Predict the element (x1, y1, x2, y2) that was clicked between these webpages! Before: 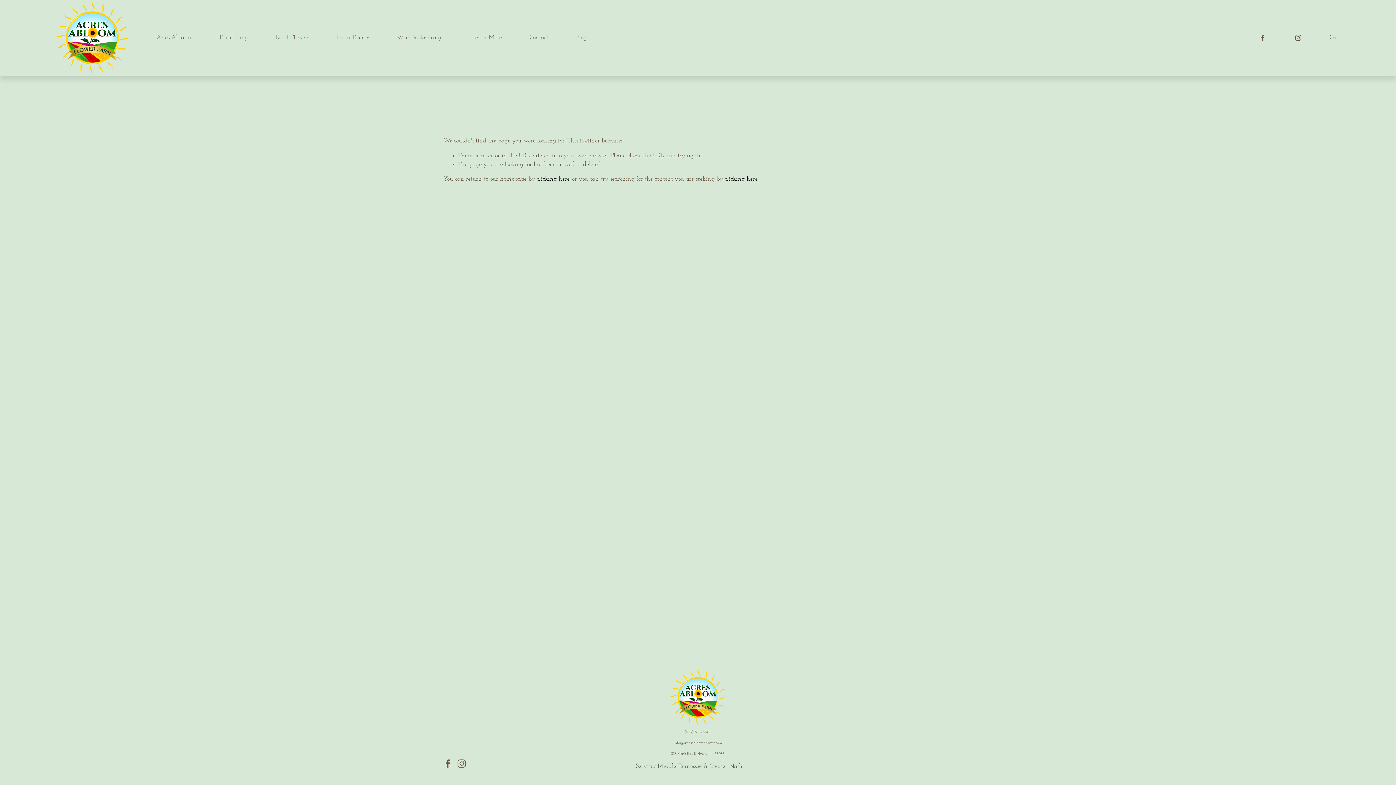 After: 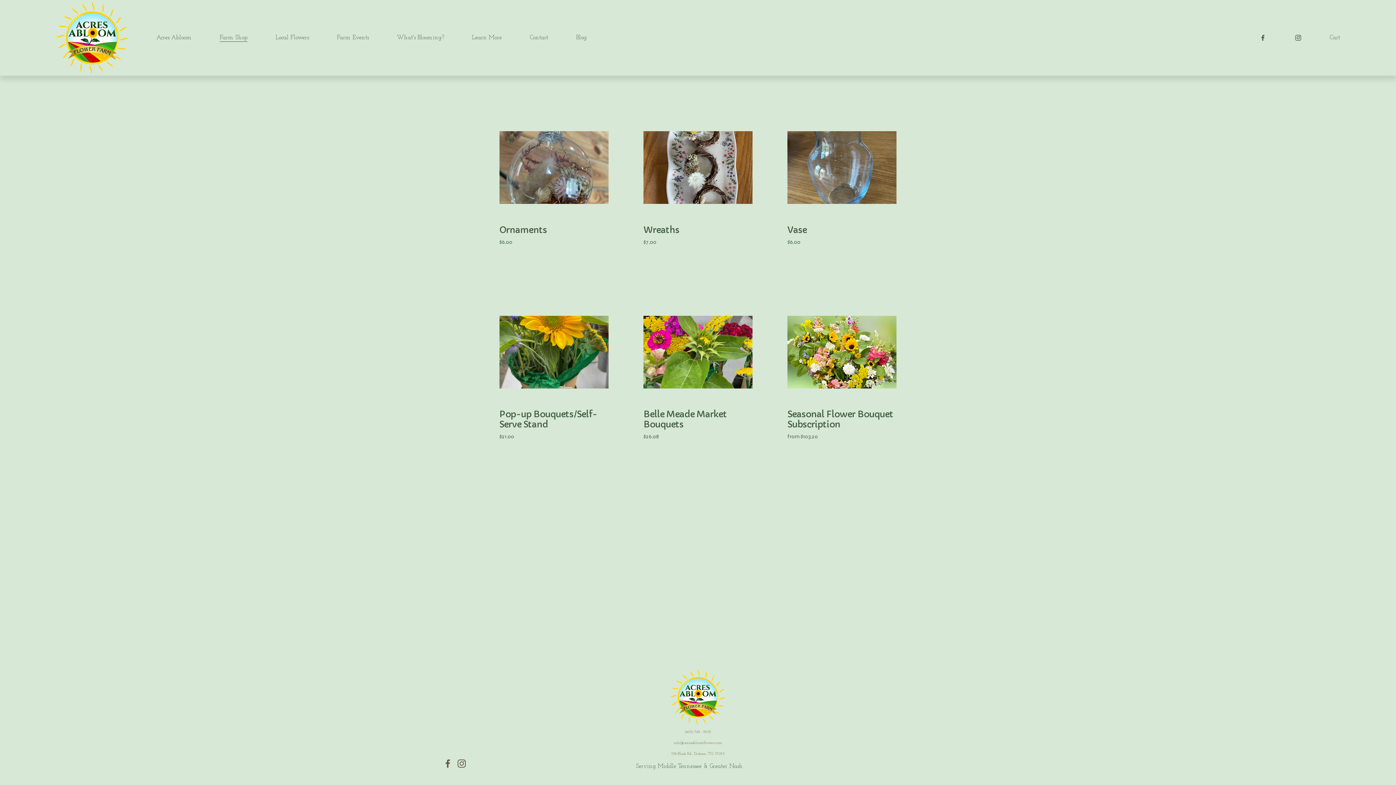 Action: label: Farm Shop bbox: (219, 32, 247, 42)